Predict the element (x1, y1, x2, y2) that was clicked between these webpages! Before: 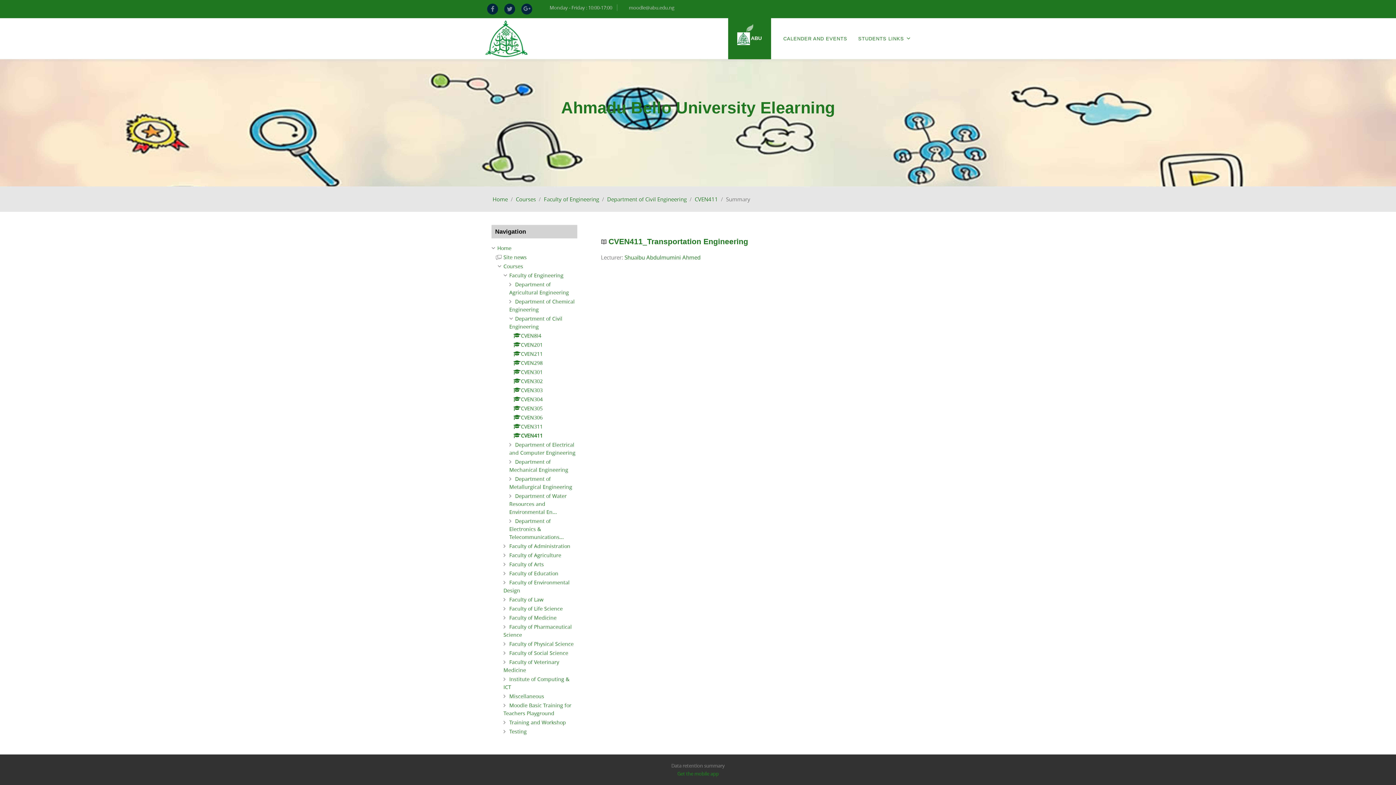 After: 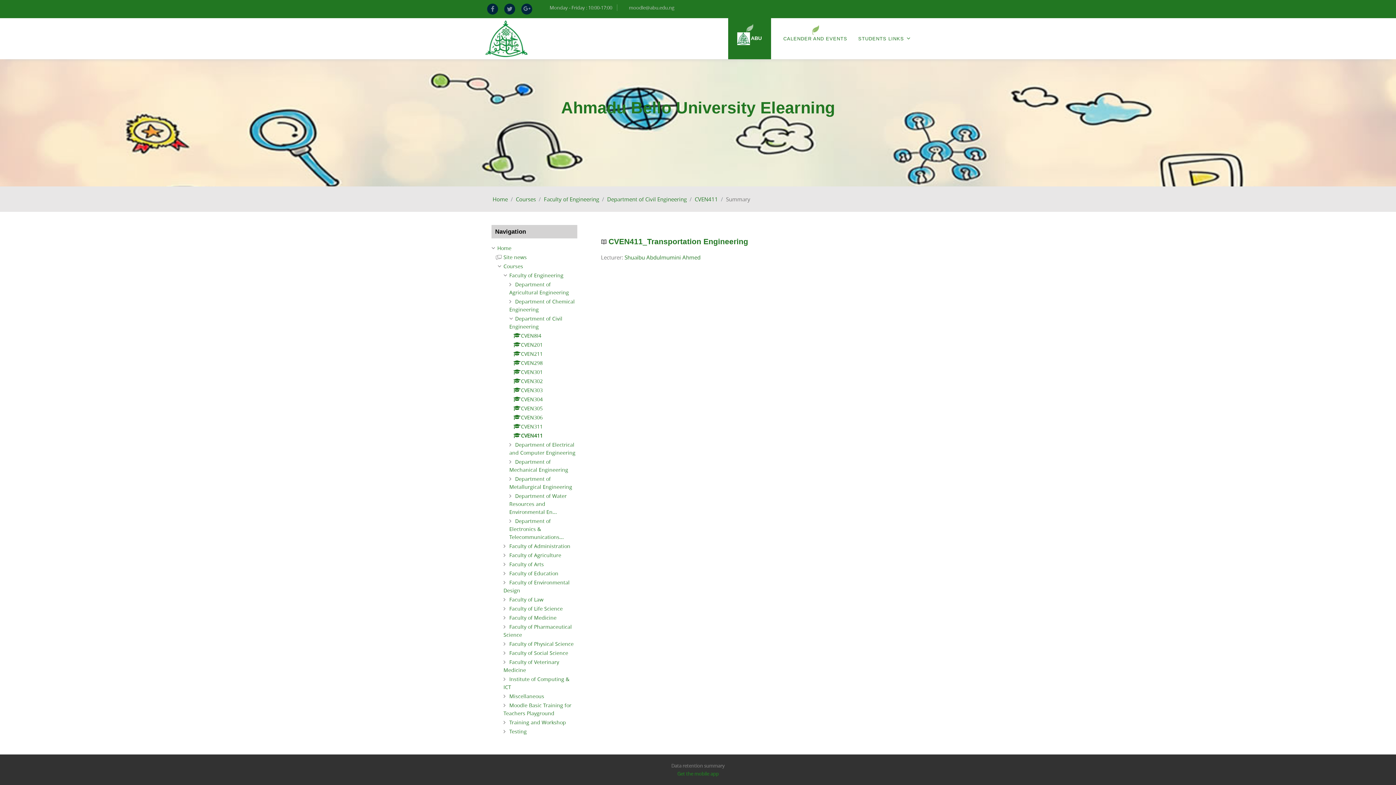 Action: bbox: (778, 19, 852, 58) label: CALENDER AND EVENTS